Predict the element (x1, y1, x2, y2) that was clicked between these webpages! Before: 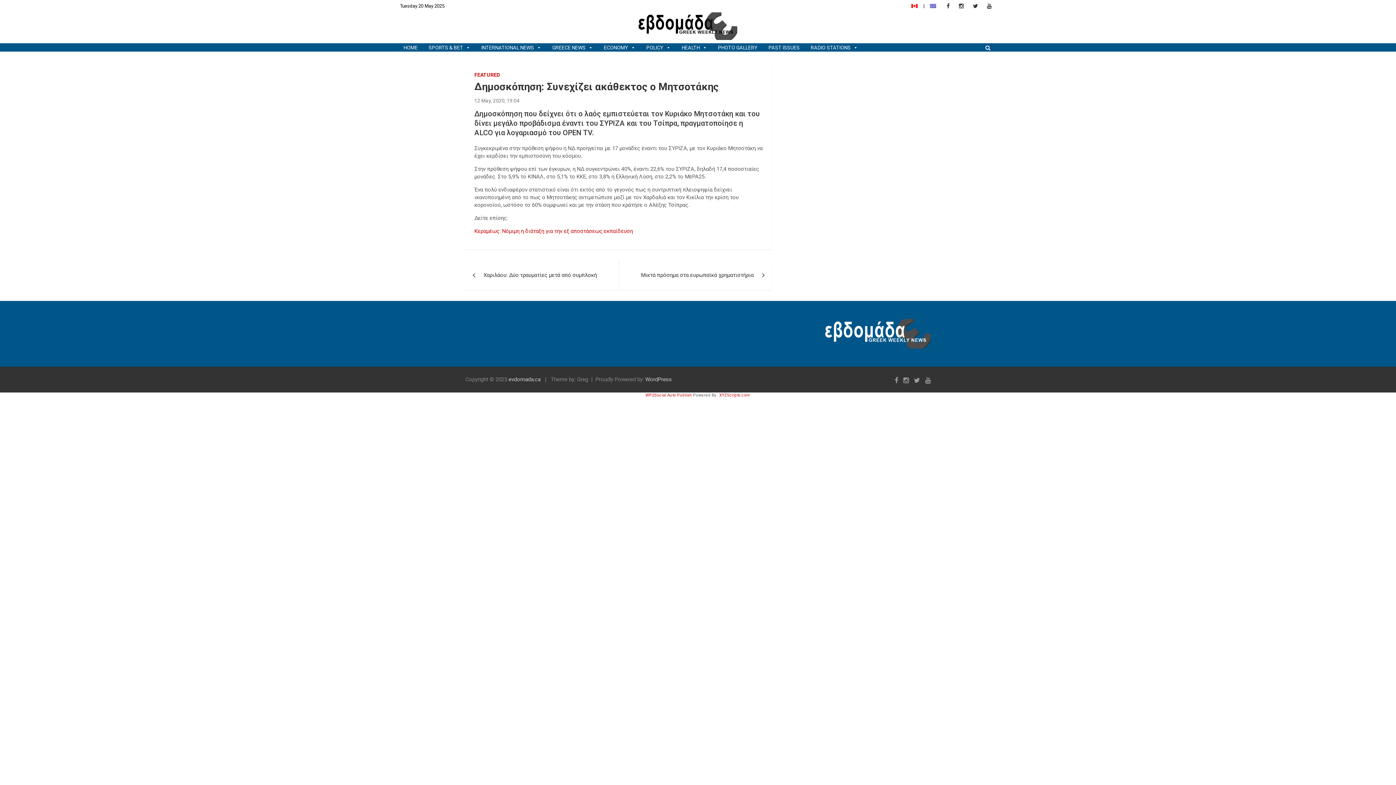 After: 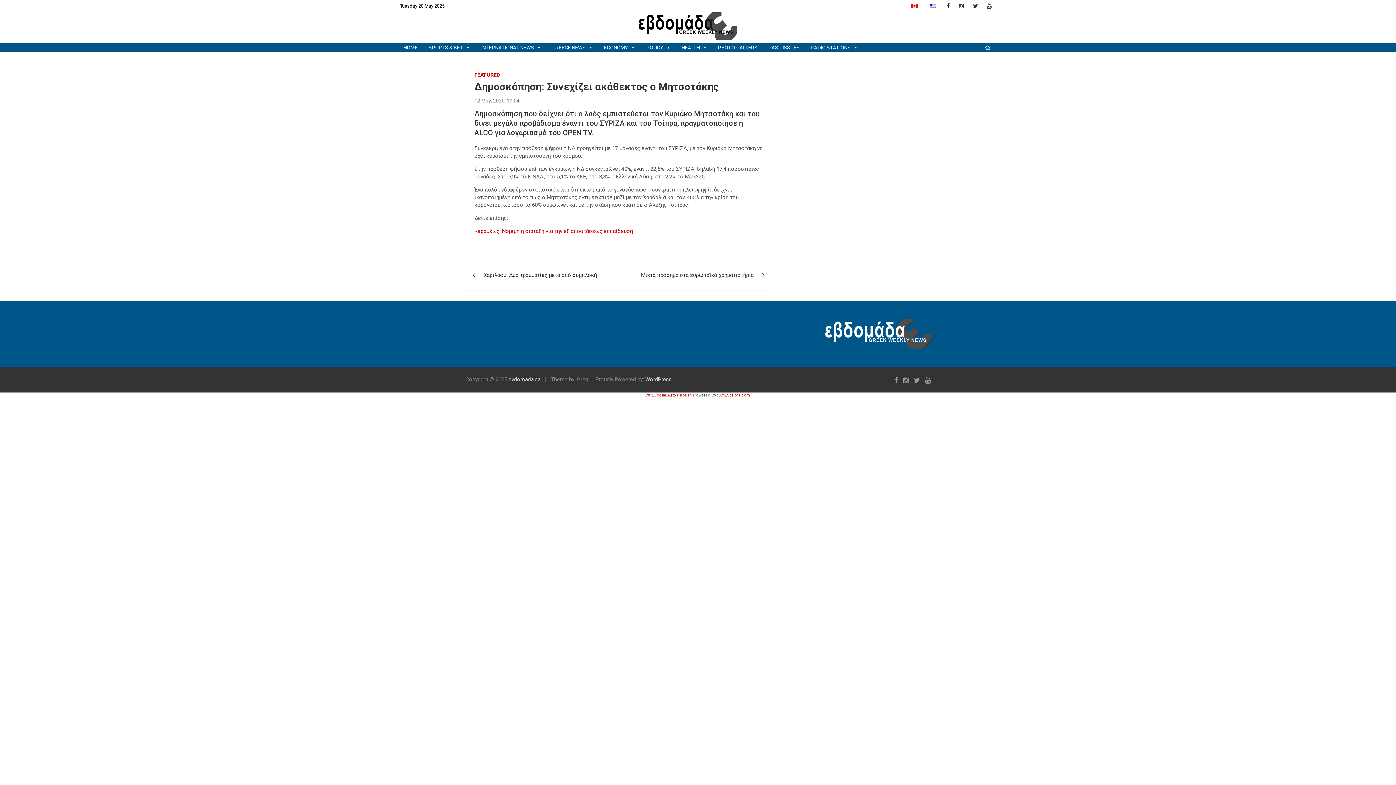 Action: bbox: (645, 393, 692, 397) label: WP2Social Auto Publish